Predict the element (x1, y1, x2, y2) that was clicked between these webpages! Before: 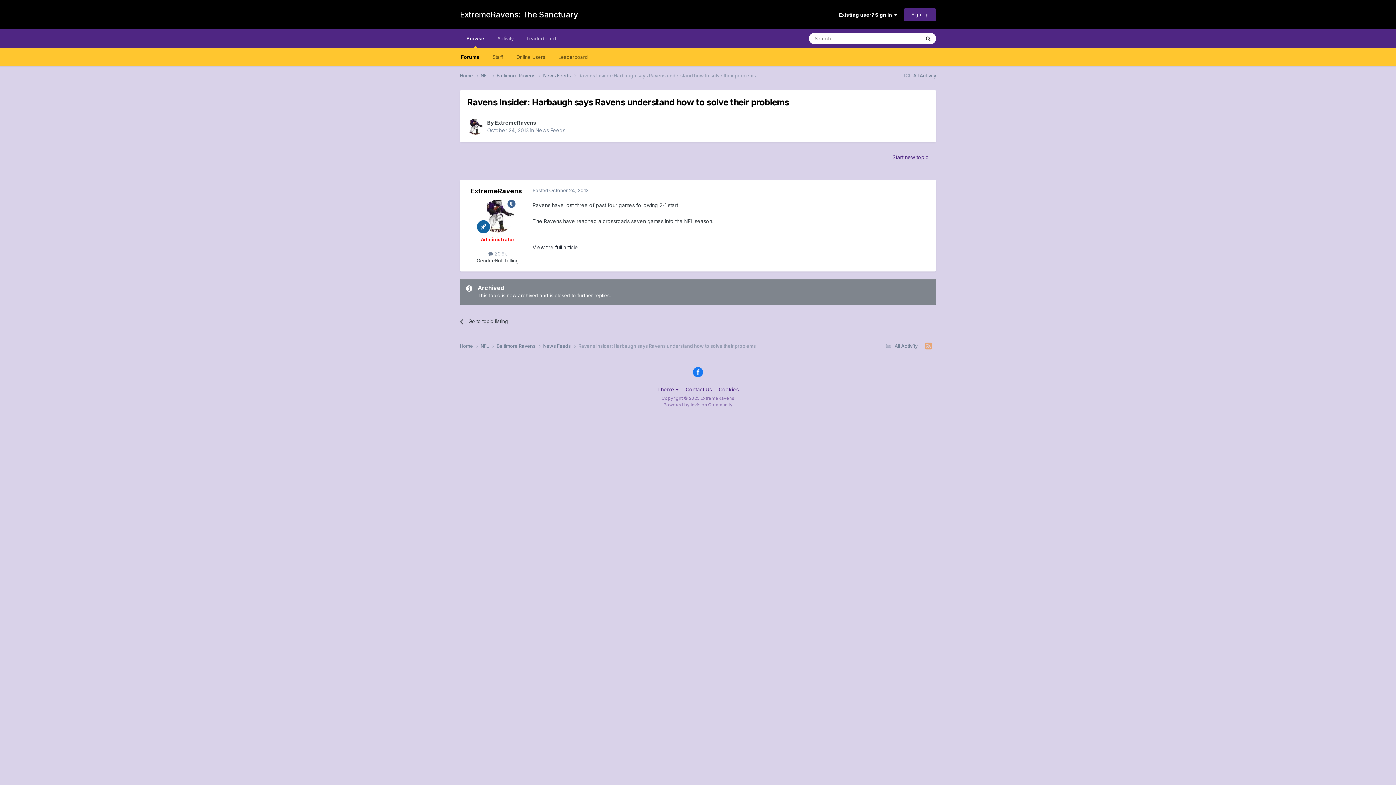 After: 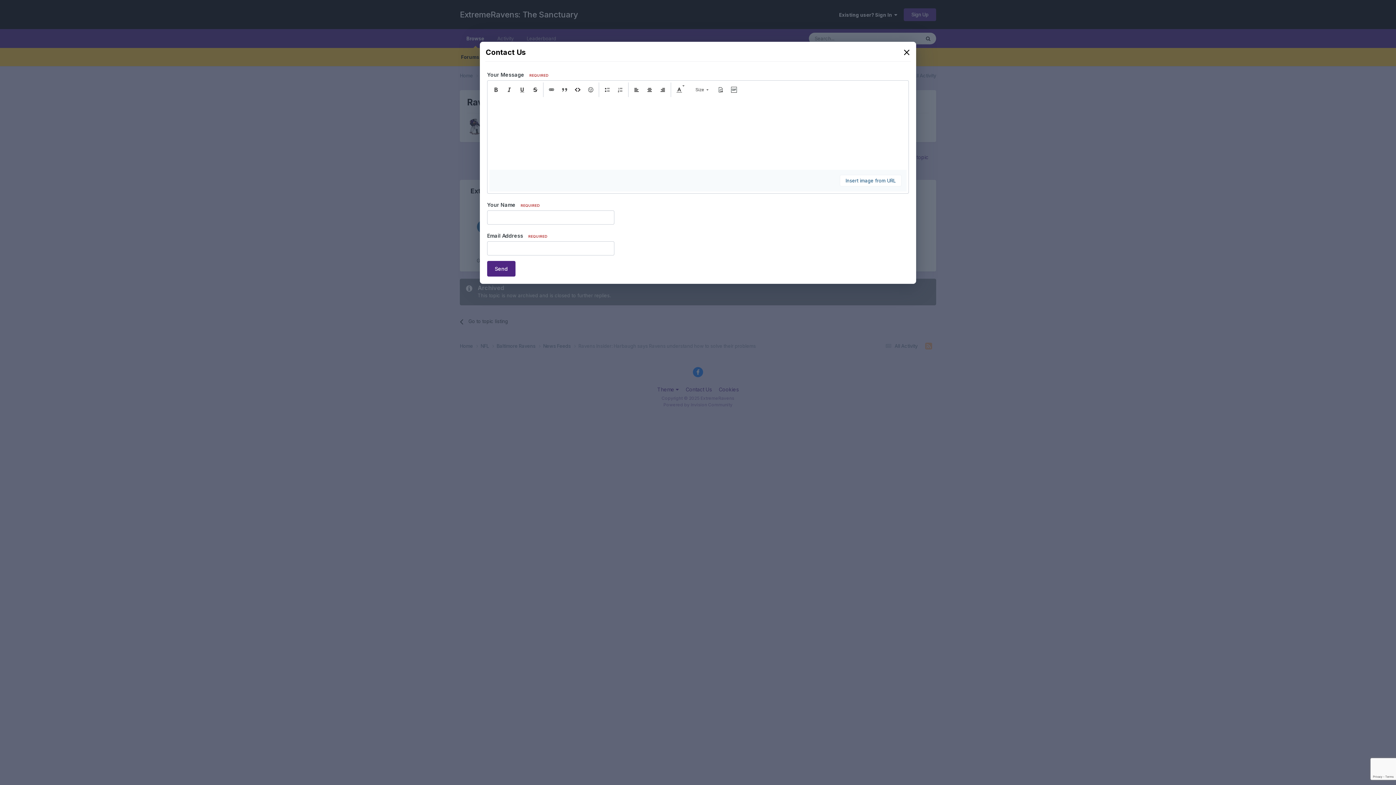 Action: label: Contact Us bbox: (685, 386, 712, 392)